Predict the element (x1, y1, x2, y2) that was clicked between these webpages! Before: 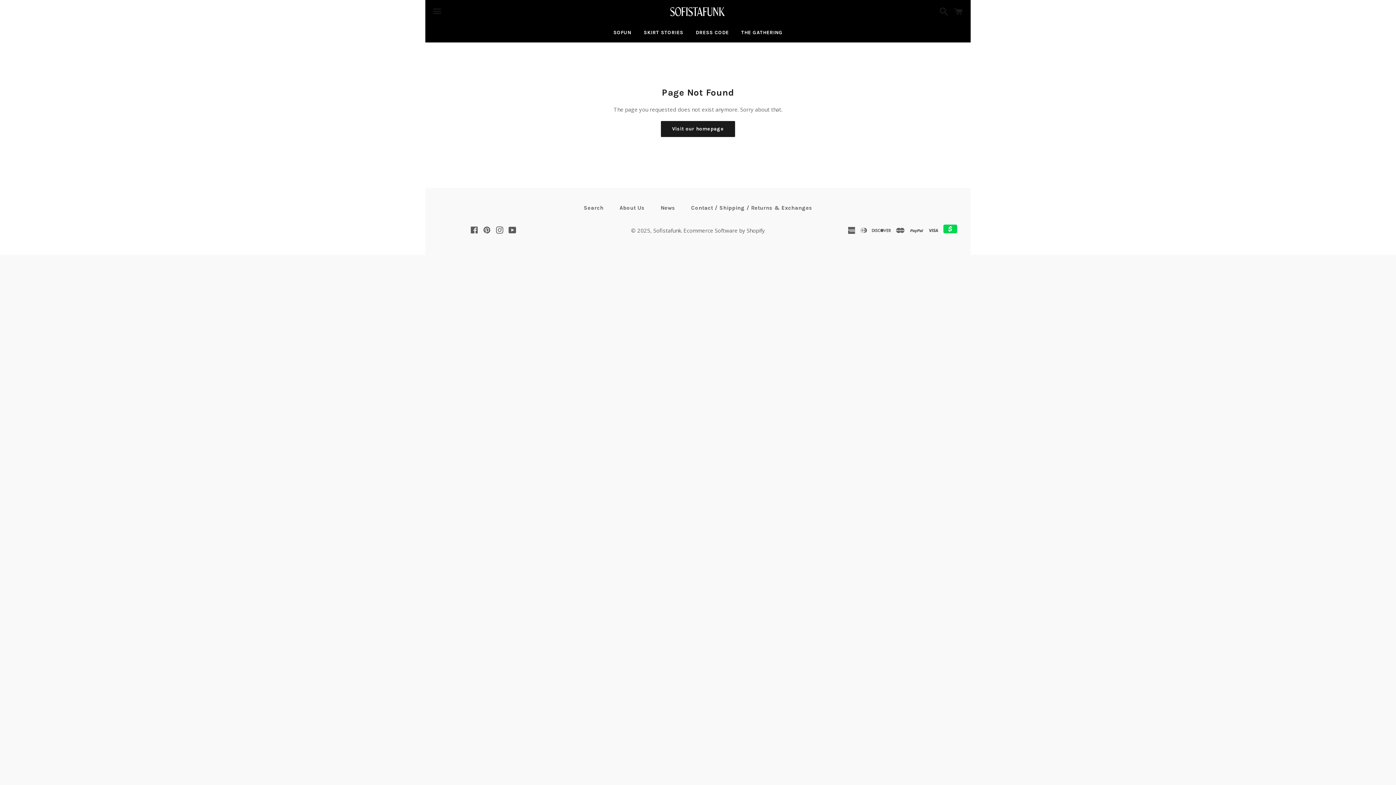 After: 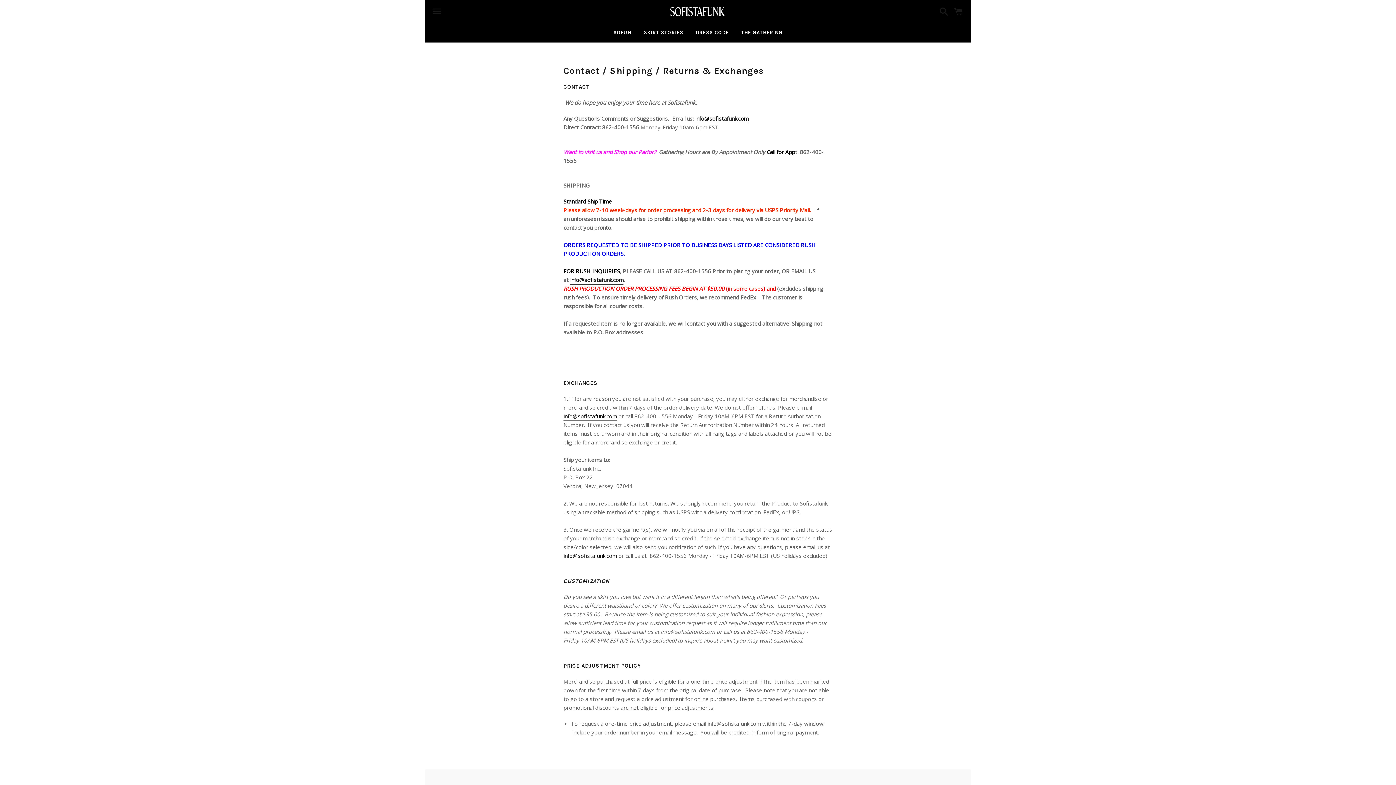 Action: label: Contact / Shipping / Returns & Exchanges bbox: (684, 202, 819, 213)